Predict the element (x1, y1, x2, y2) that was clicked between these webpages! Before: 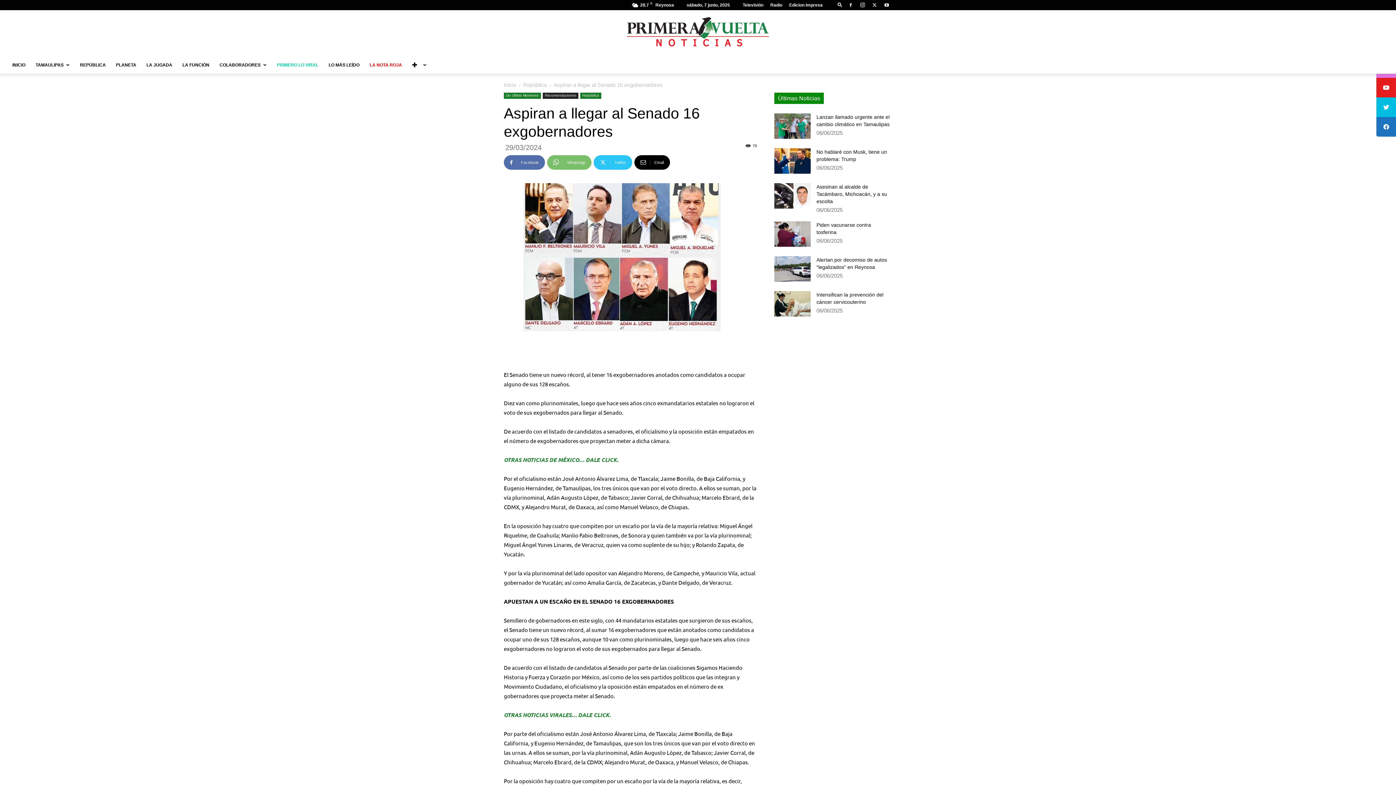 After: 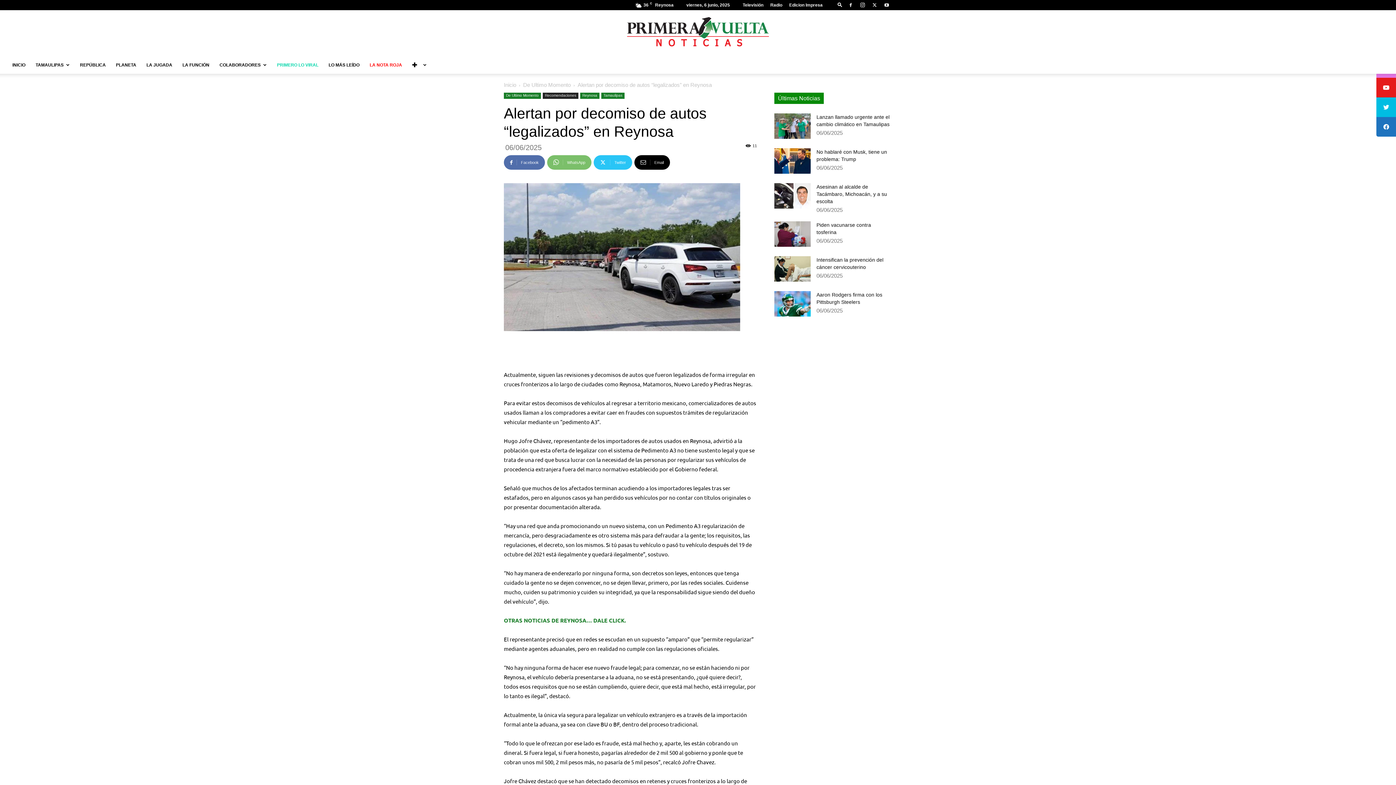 Action: bbox: (774, 256, 810, 281)